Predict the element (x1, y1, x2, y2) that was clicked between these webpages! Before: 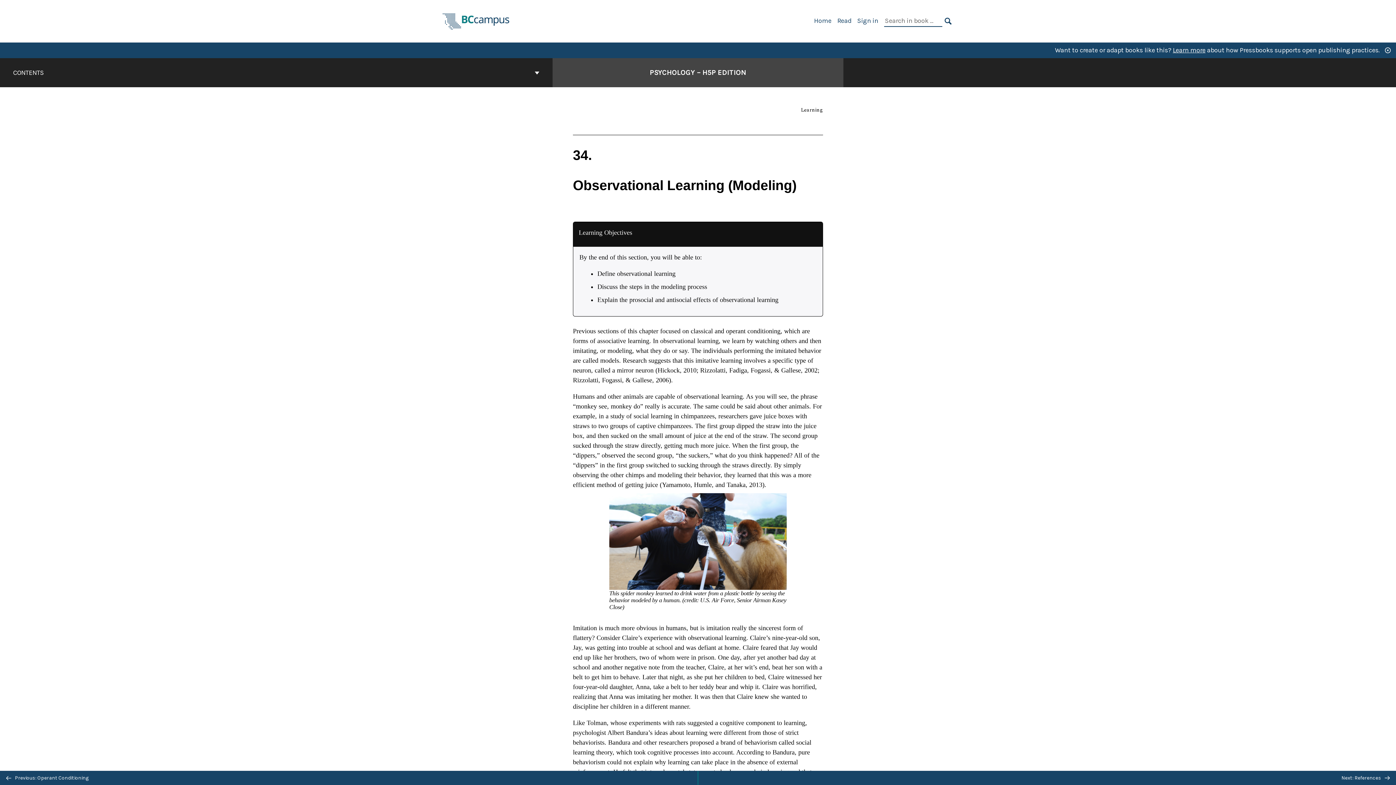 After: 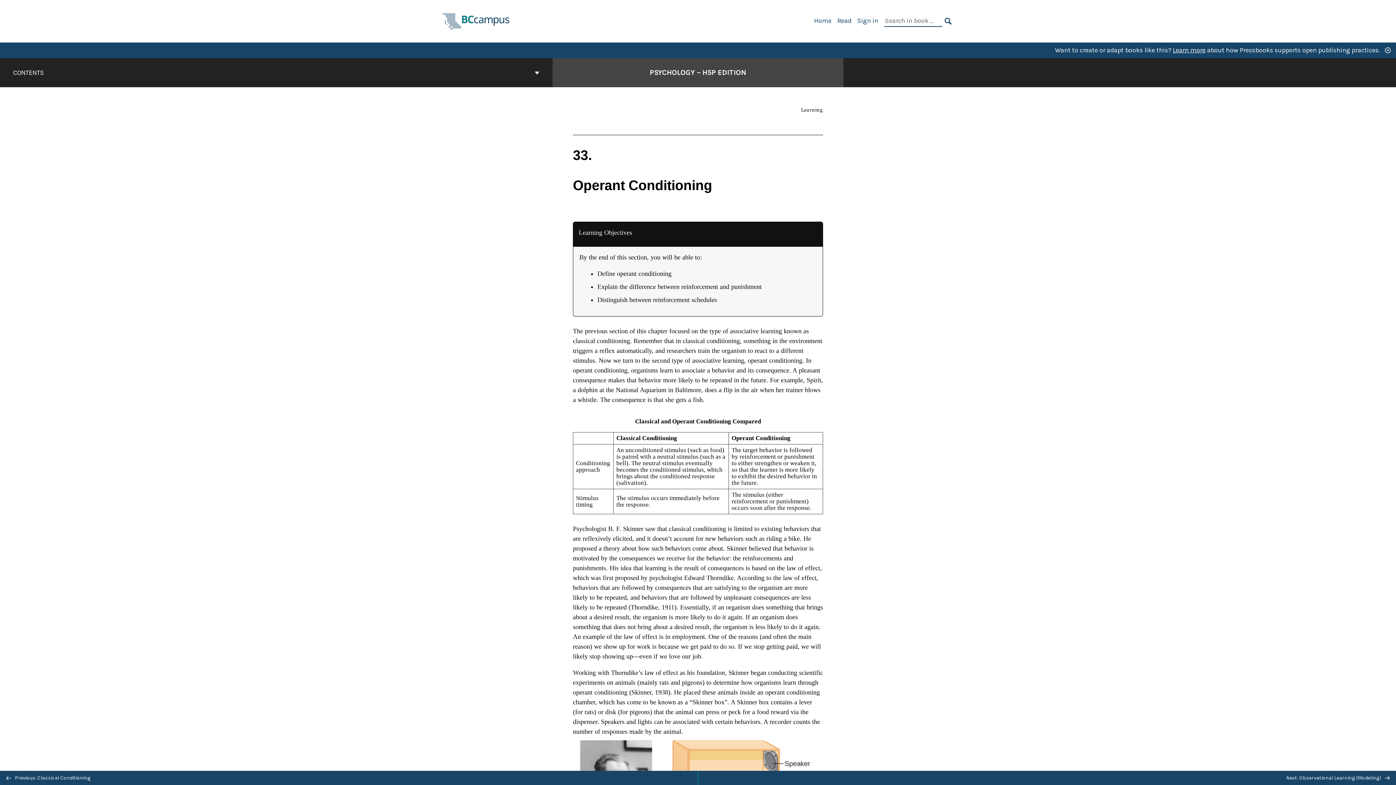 Action: bbox: (0, 771, 698, 785) label:  Previous: Operant Conditioning